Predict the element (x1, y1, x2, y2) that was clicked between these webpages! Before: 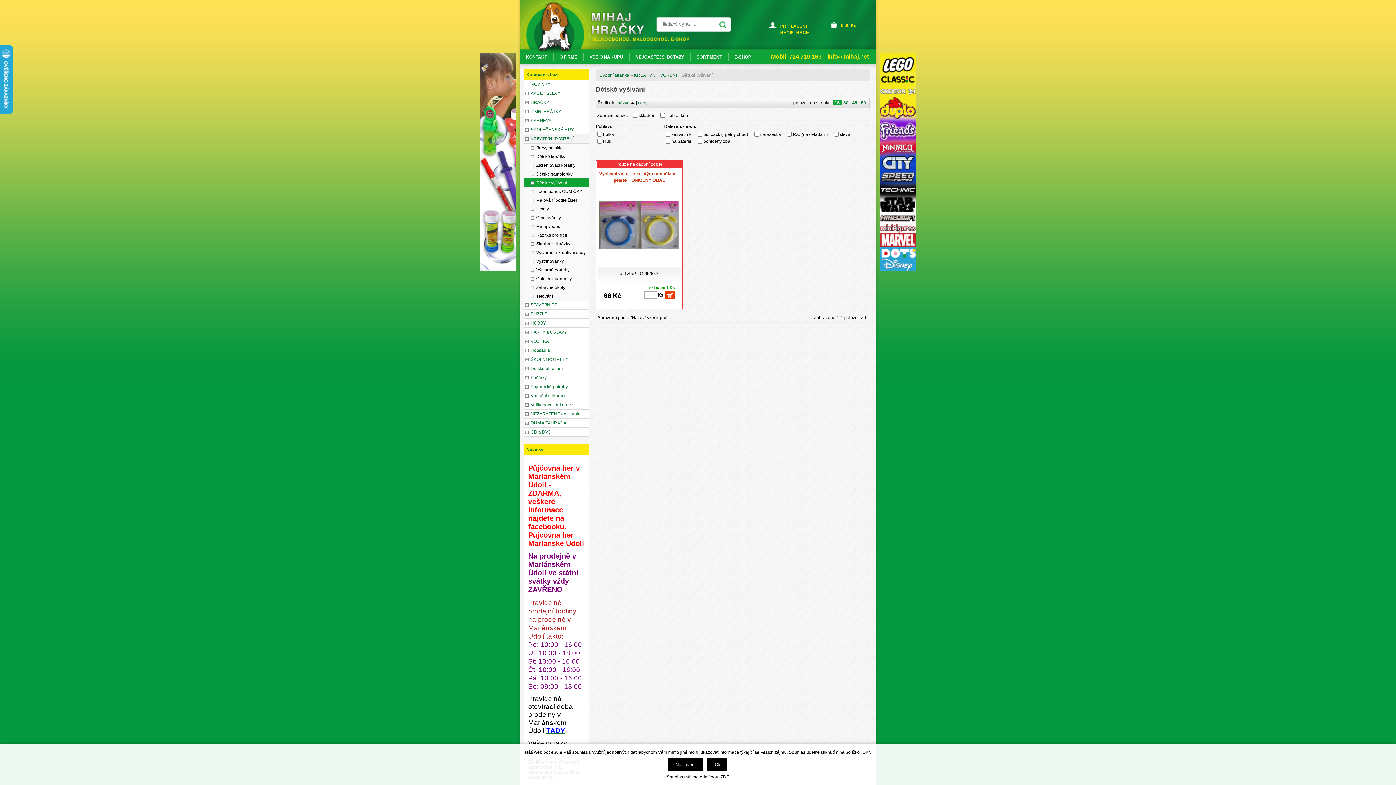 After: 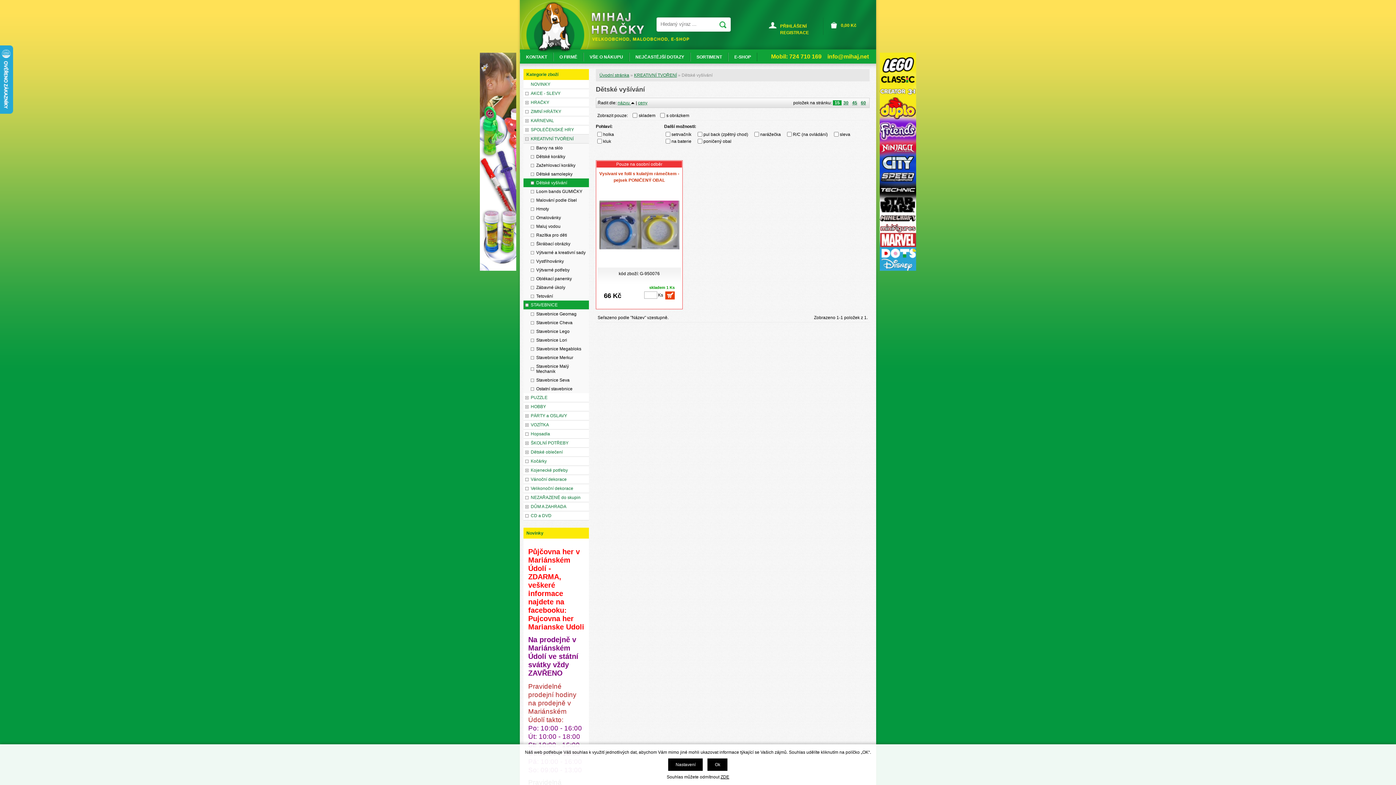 Action: label: STAVEBNICE bbox: (523, 300, 589, 309)